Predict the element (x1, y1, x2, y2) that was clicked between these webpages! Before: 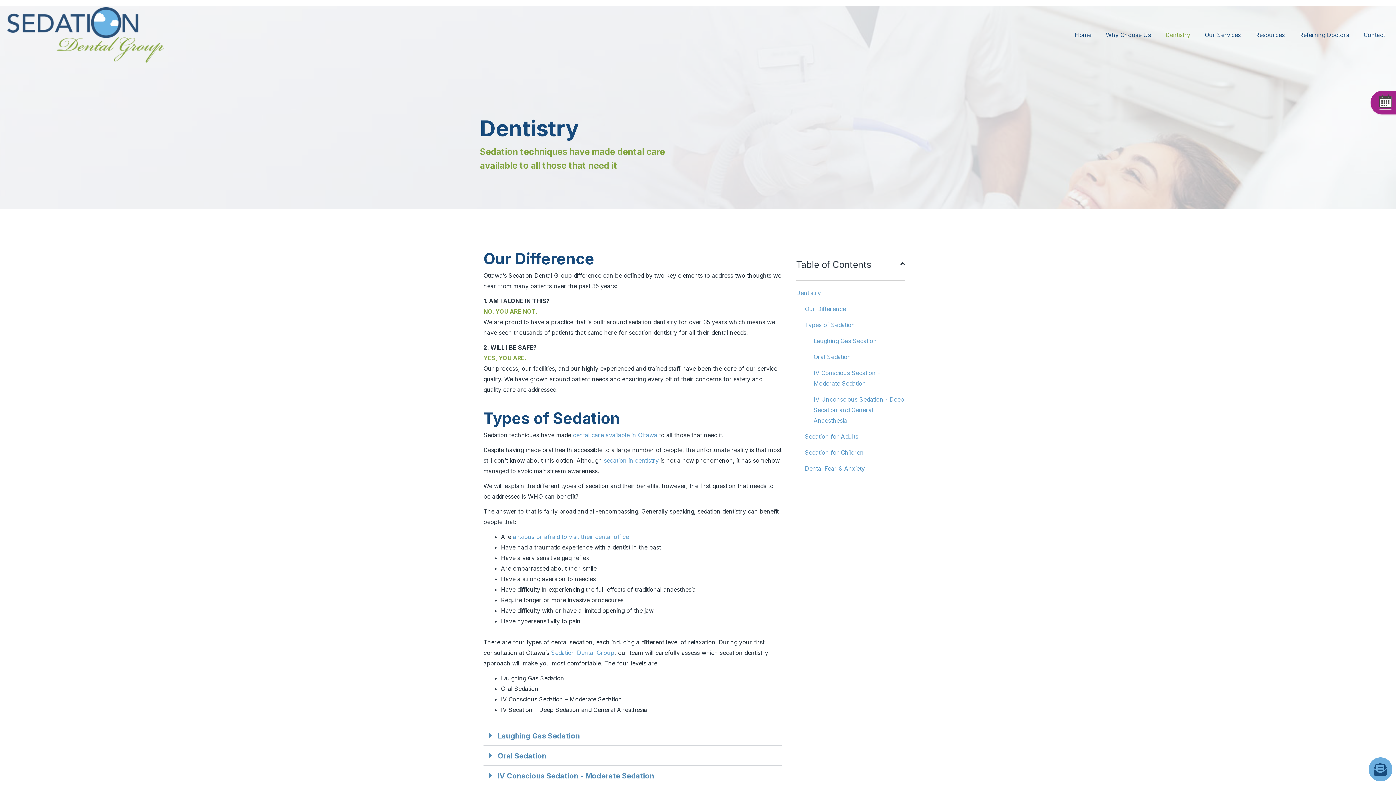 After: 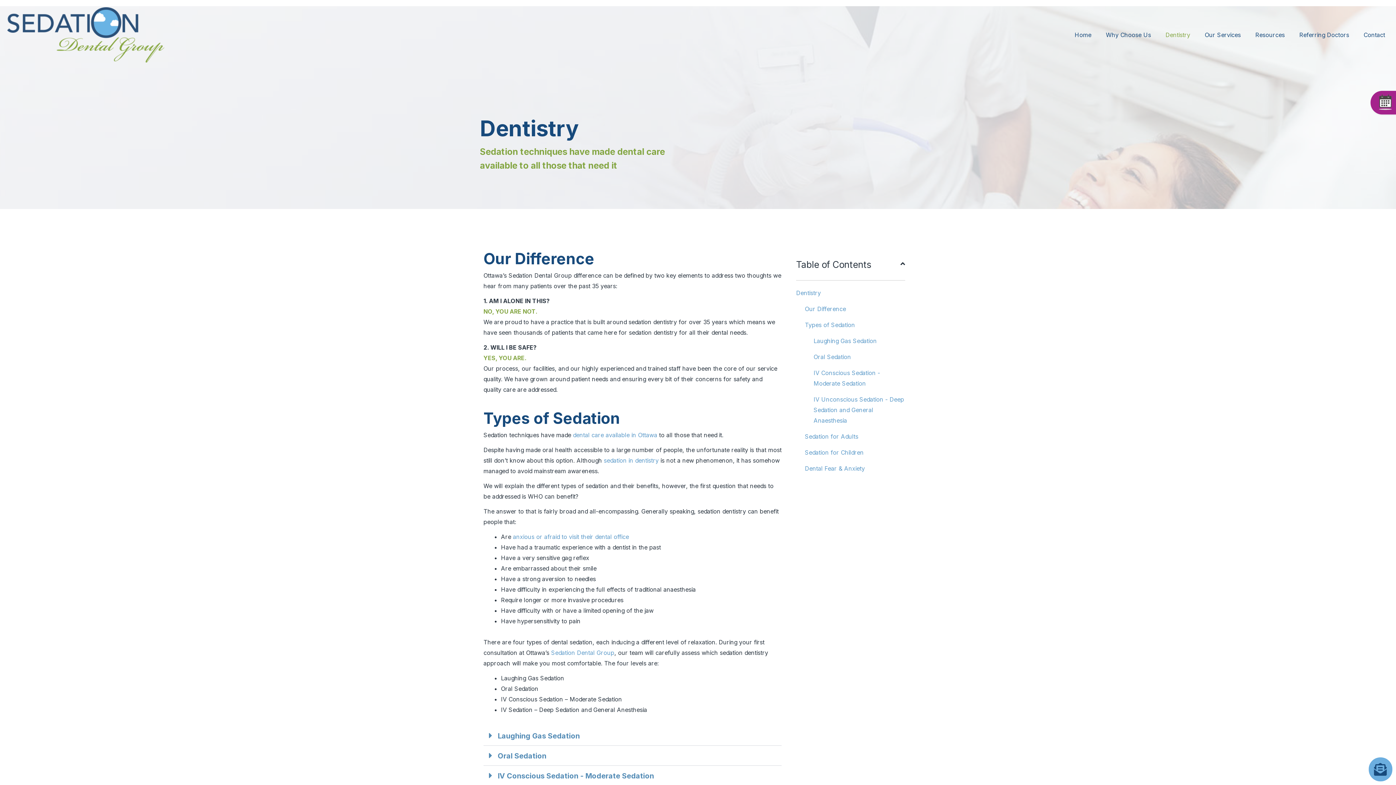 Action: bbox: (483, 746, 781, 766) label: Oral Sedation